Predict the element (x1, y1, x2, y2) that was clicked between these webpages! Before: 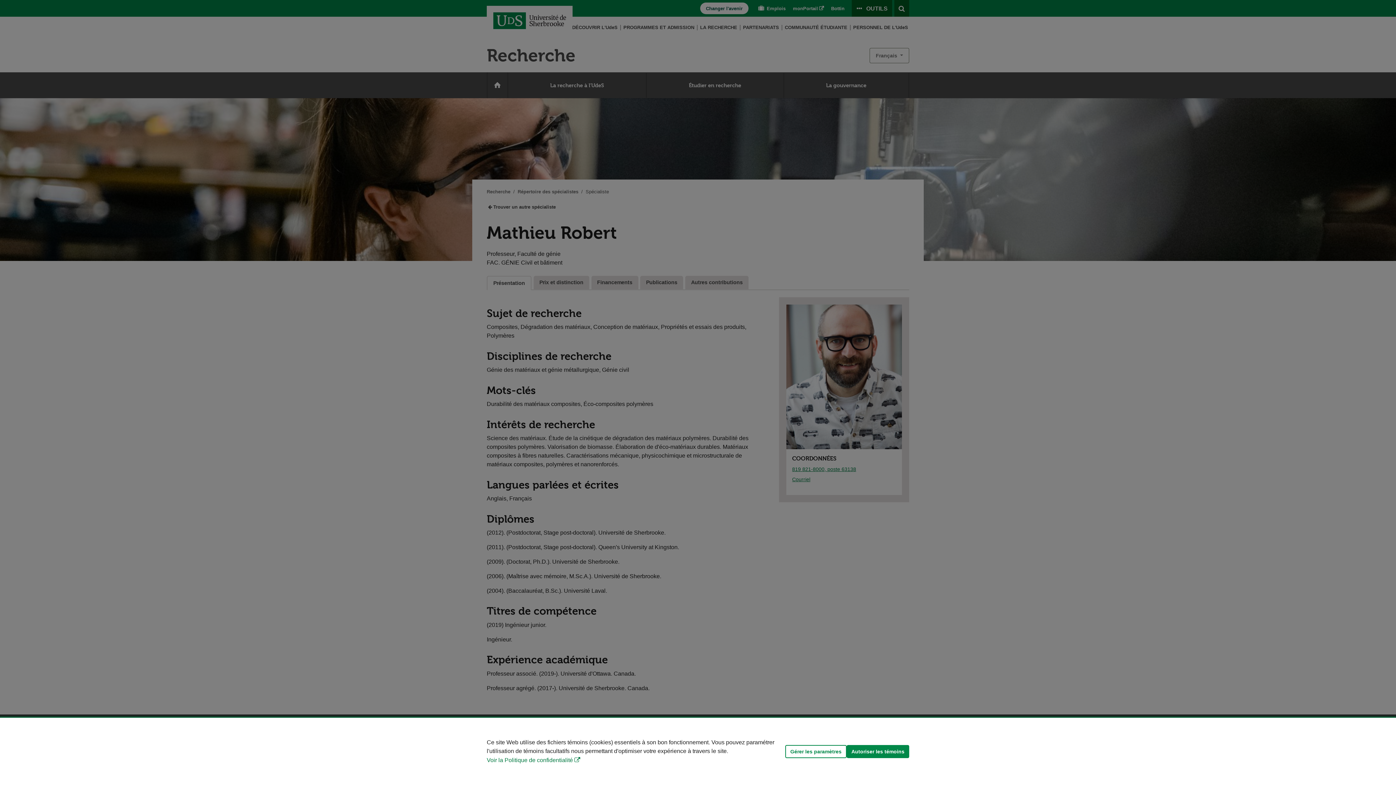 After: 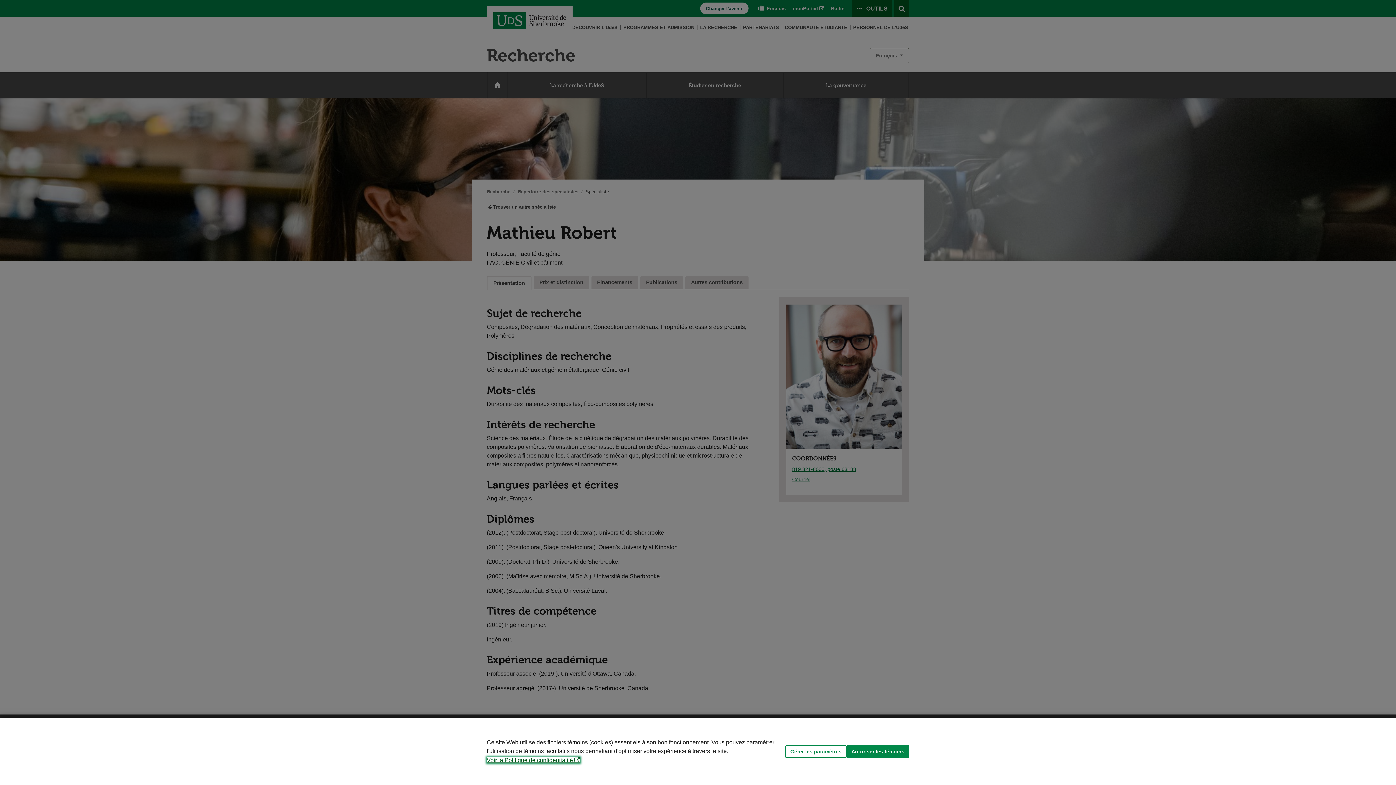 Action: bbox: (486, 757, 580, 763) label: Voir la Politique de confidentialité